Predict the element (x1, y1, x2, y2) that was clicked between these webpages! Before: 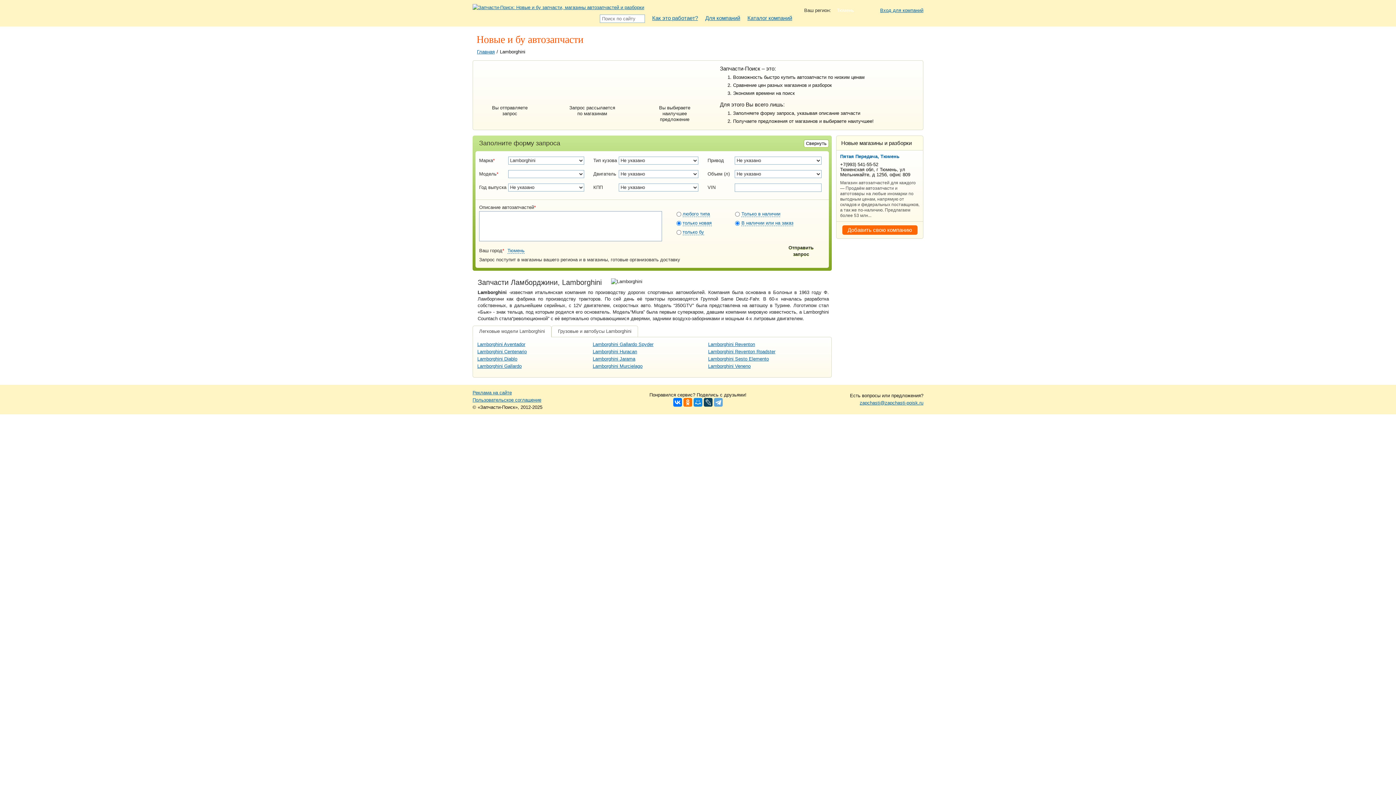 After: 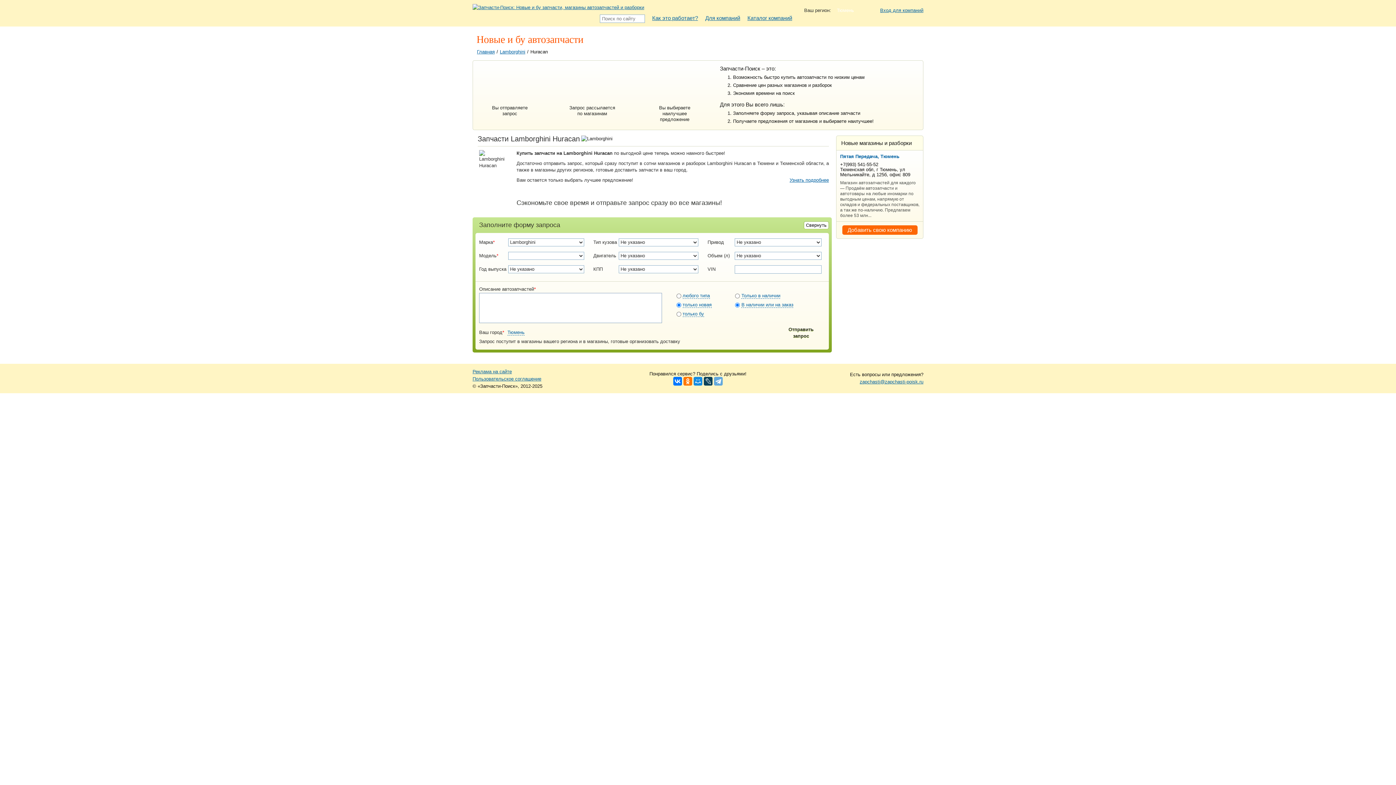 Action: bbox: (592, 348, 637, 354) label: Lamborghini Huracan